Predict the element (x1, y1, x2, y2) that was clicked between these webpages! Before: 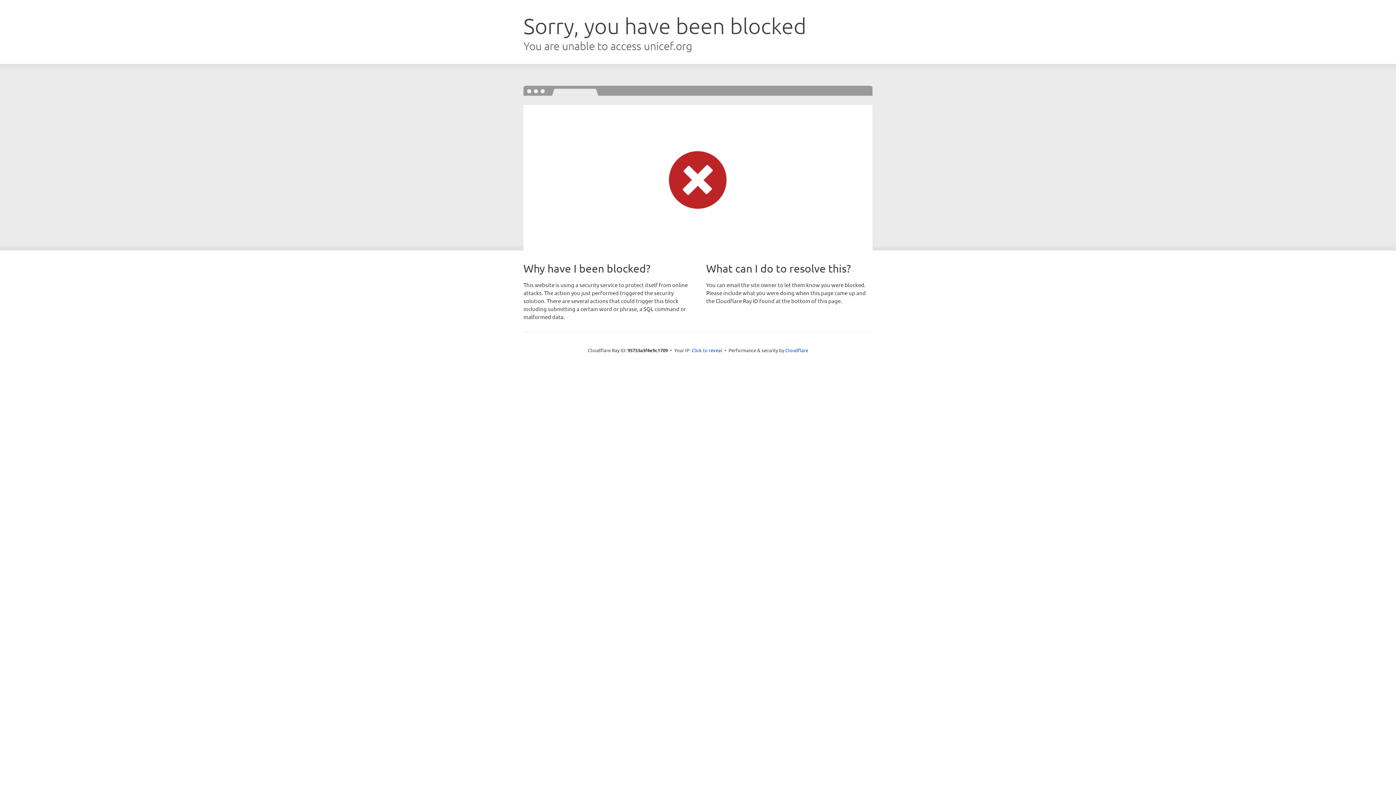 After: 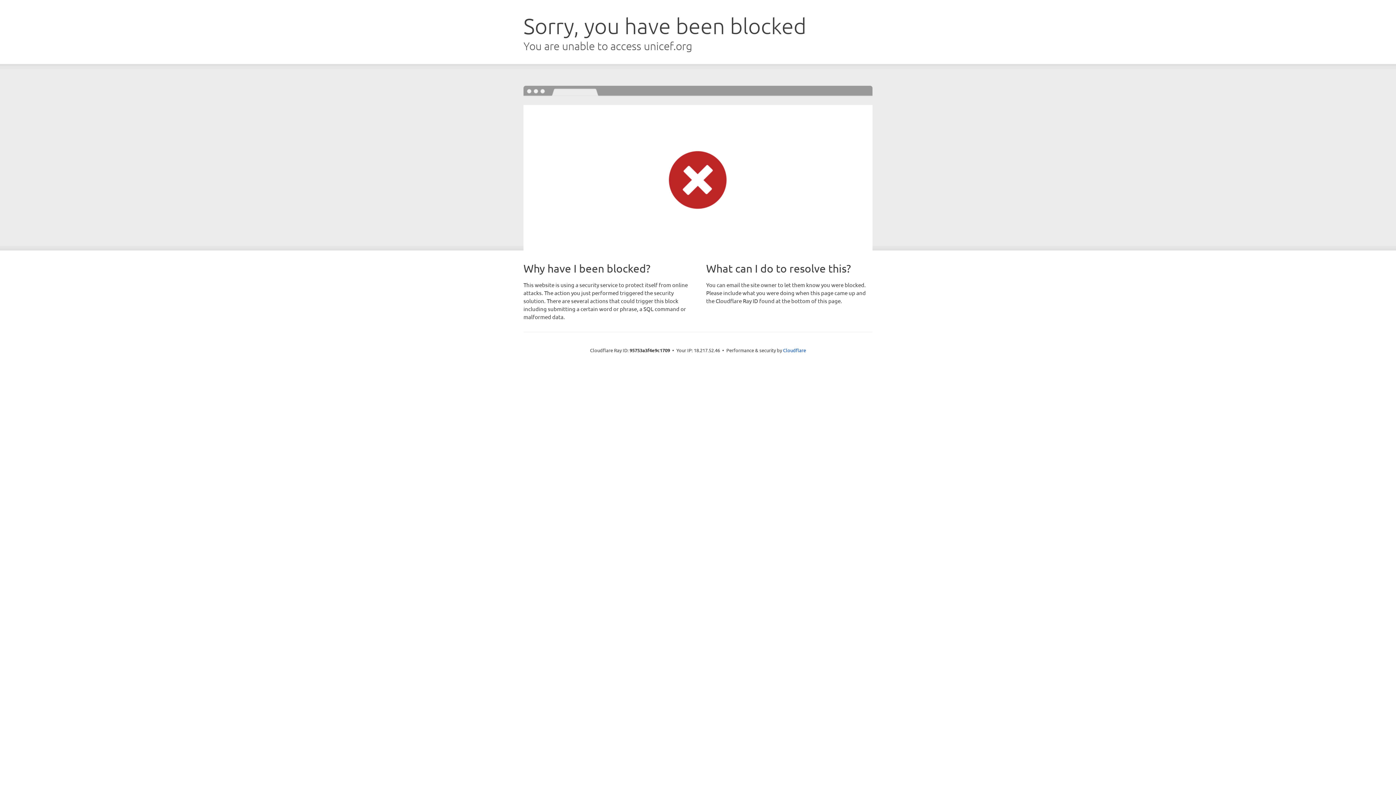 Action: label: Click to reveal bbox: (691, 346, 722, 353)